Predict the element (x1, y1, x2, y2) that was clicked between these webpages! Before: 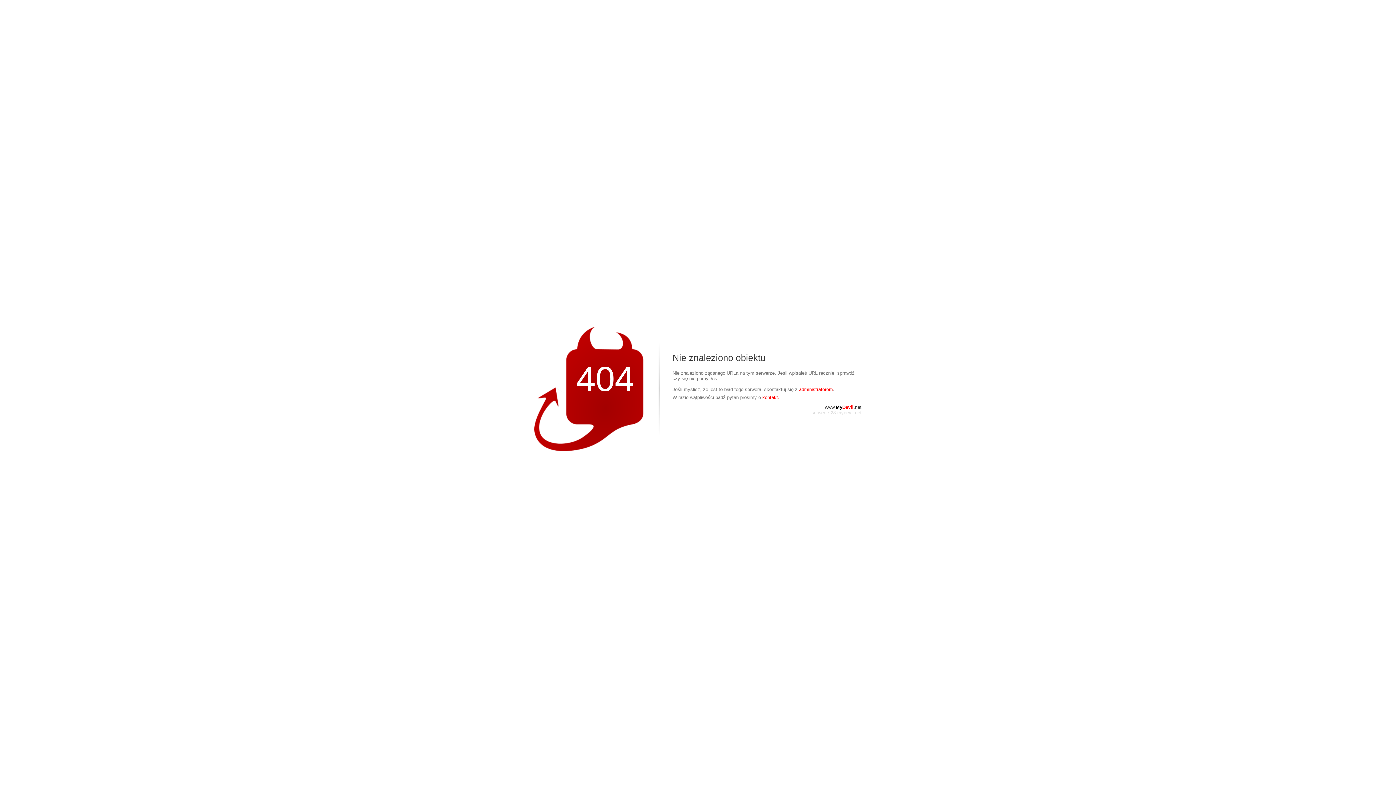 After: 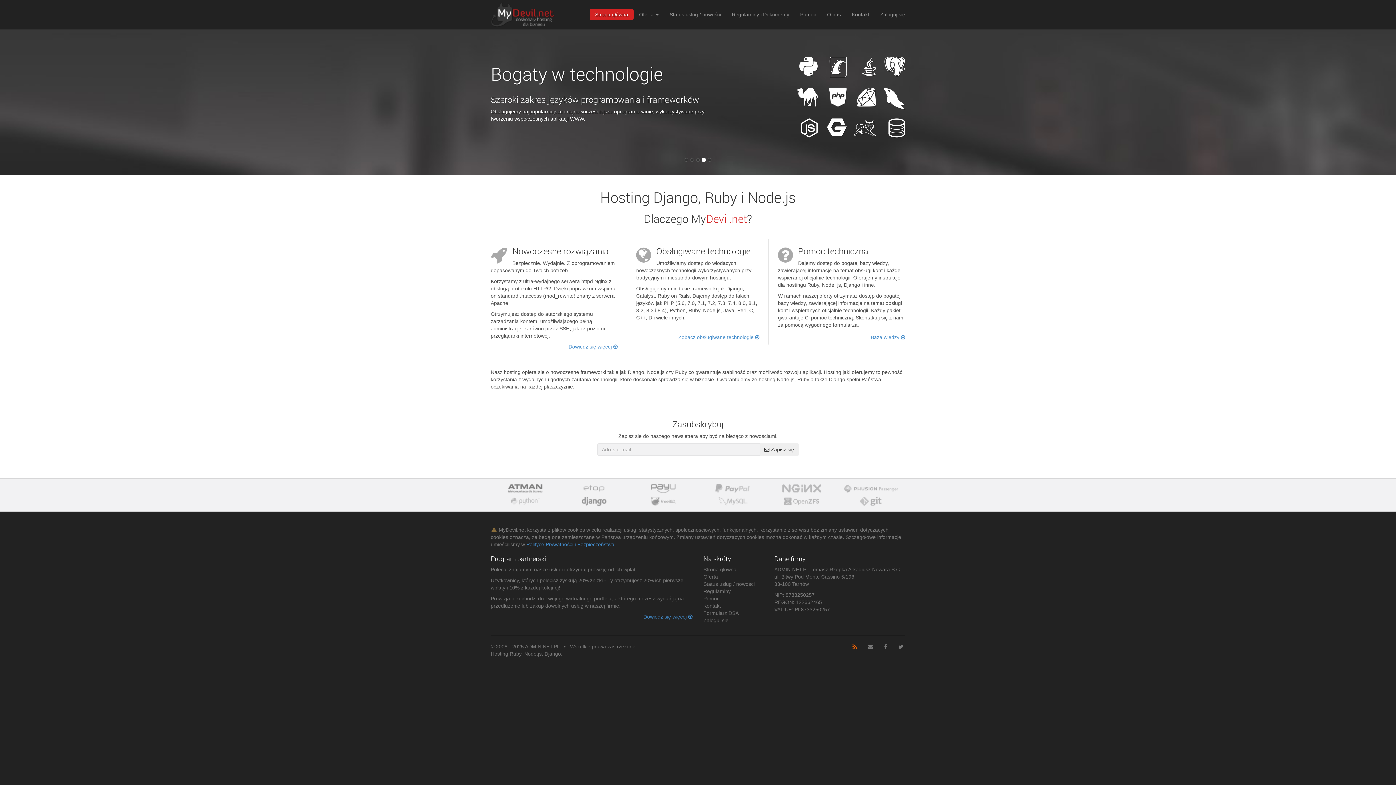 Action: bbox: (825, 404, 861, 410) label: www.MyDevil.net